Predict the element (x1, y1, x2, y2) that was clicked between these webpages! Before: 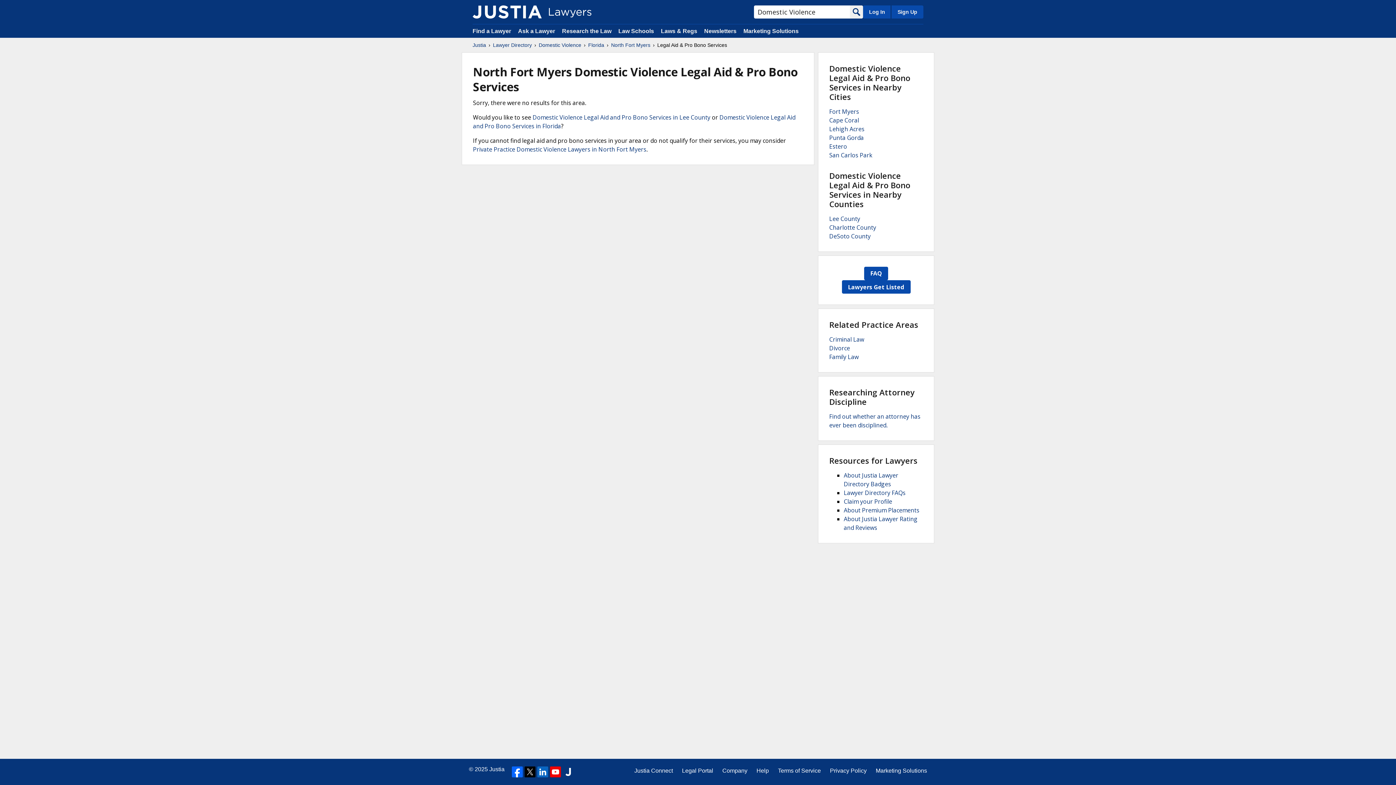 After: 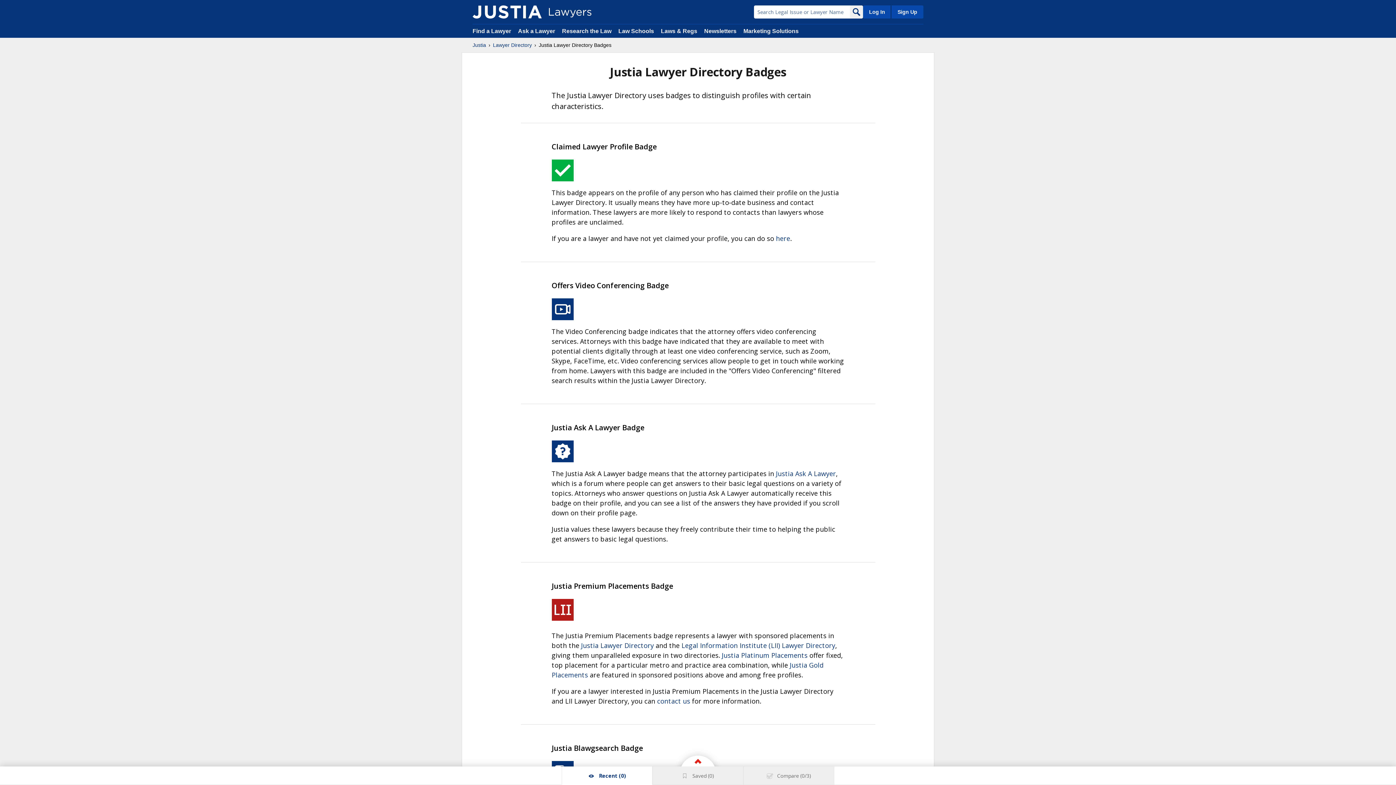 Action: bbox: (844, 471, 898, 488) label: About Justia Lawyer Directory Badges